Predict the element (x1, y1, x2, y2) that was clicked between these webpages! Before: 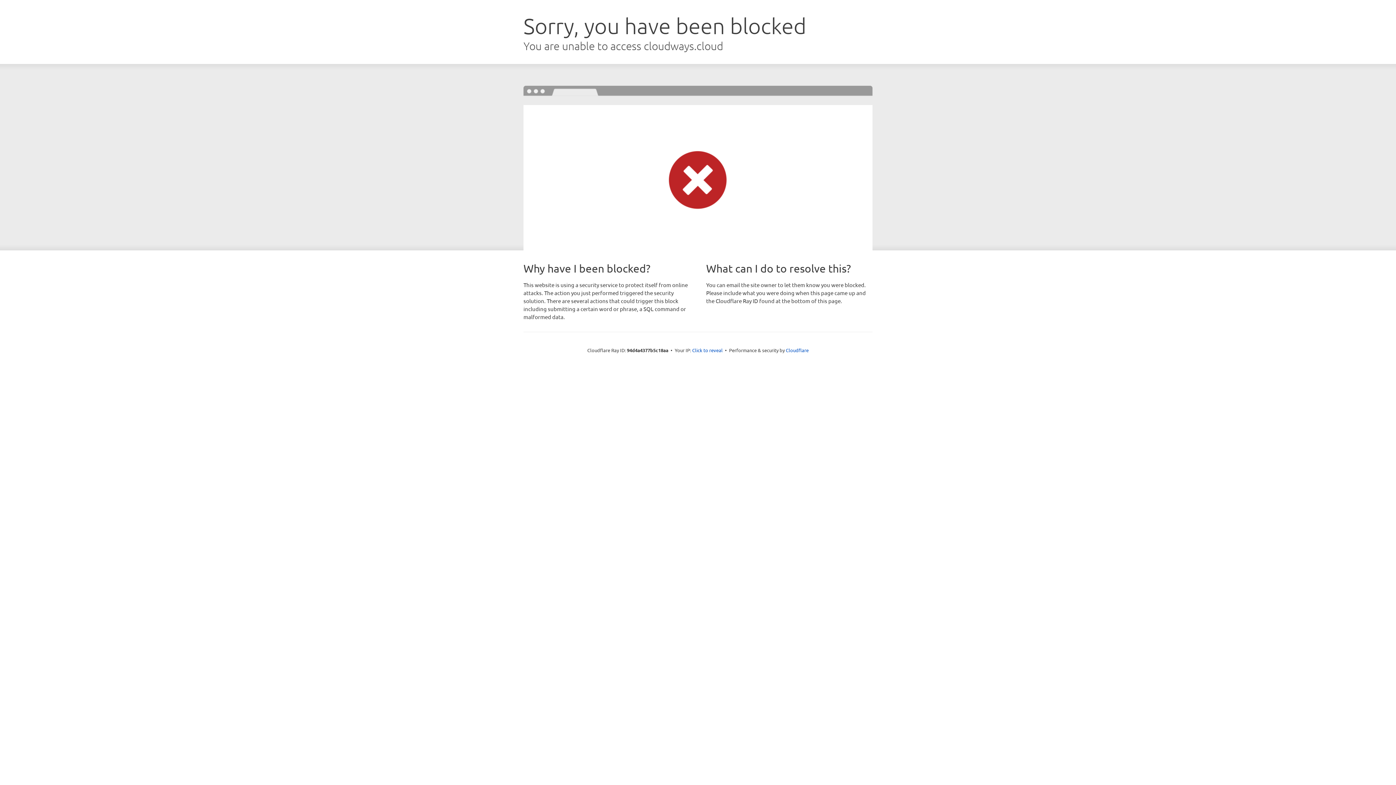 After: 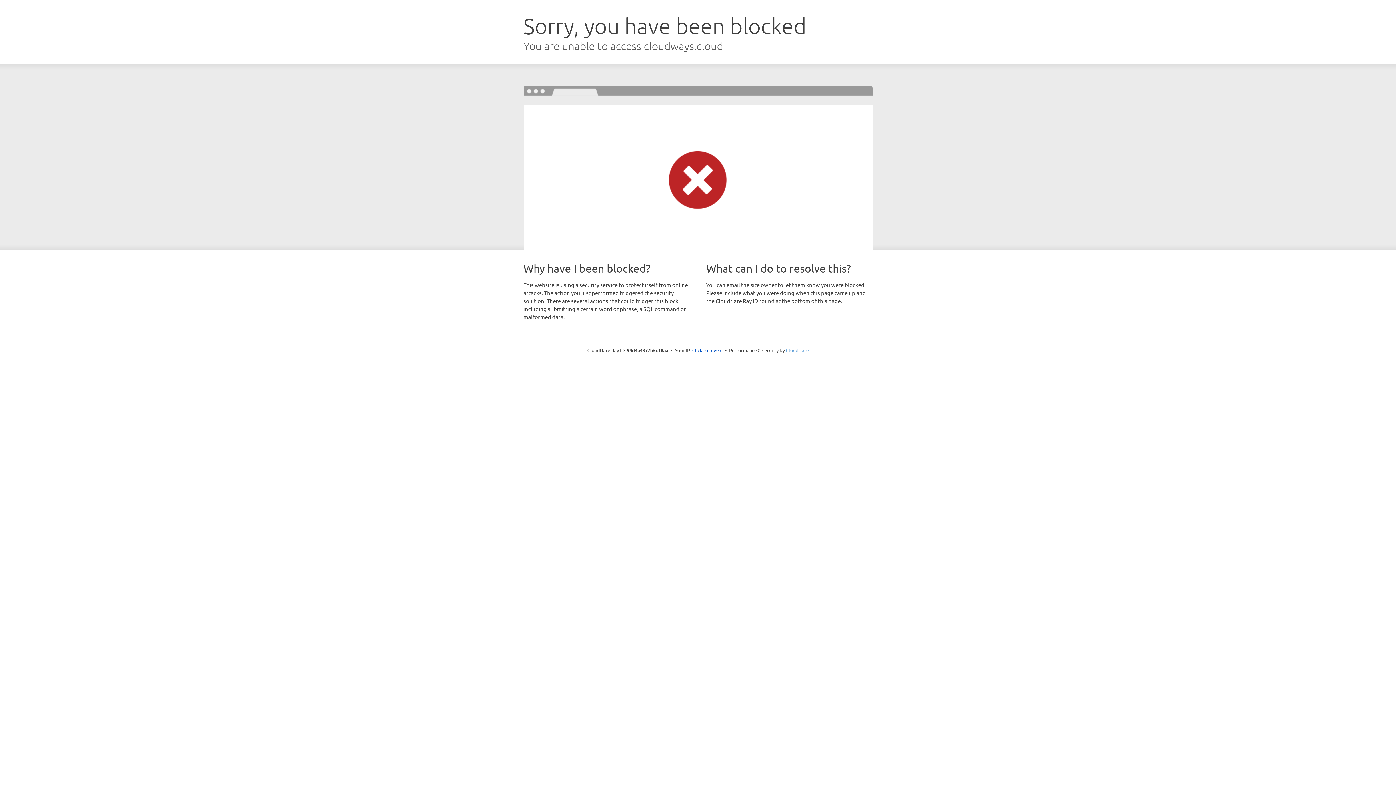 Action: bbox: (786, 347, 808, 353) label: Cloudflare